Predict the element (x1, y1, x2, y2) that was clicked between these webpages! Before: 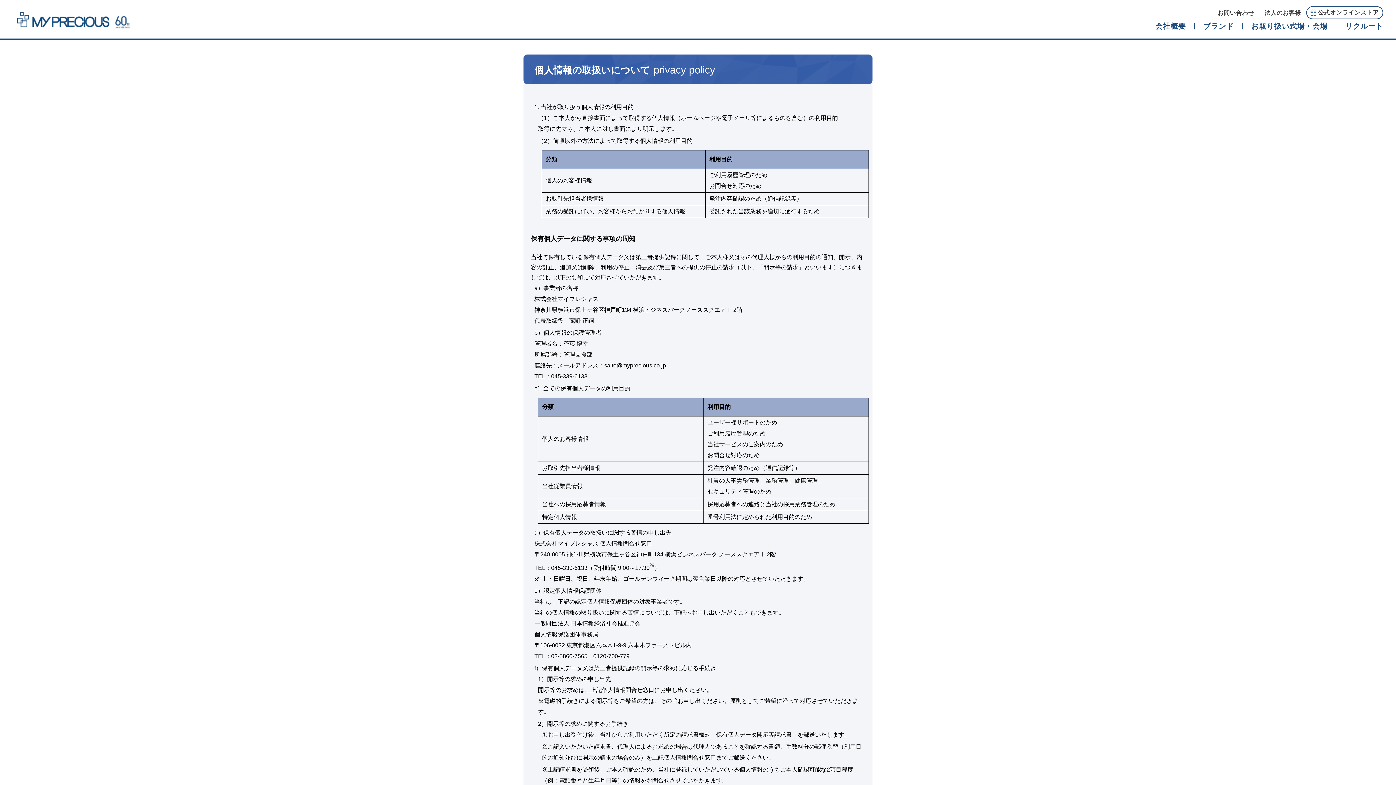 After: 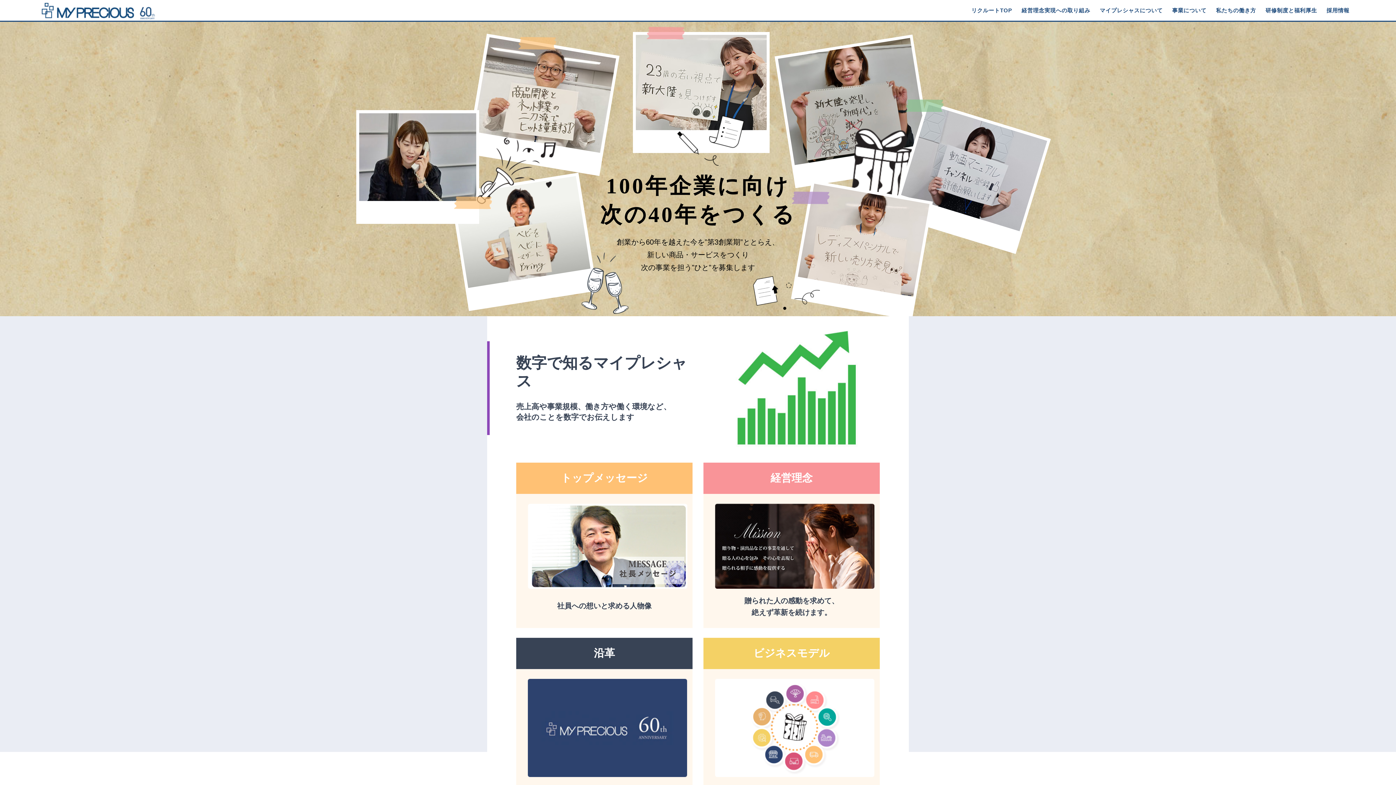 Action: bbox: (1336, 20, 1383, 31) label: リクルート